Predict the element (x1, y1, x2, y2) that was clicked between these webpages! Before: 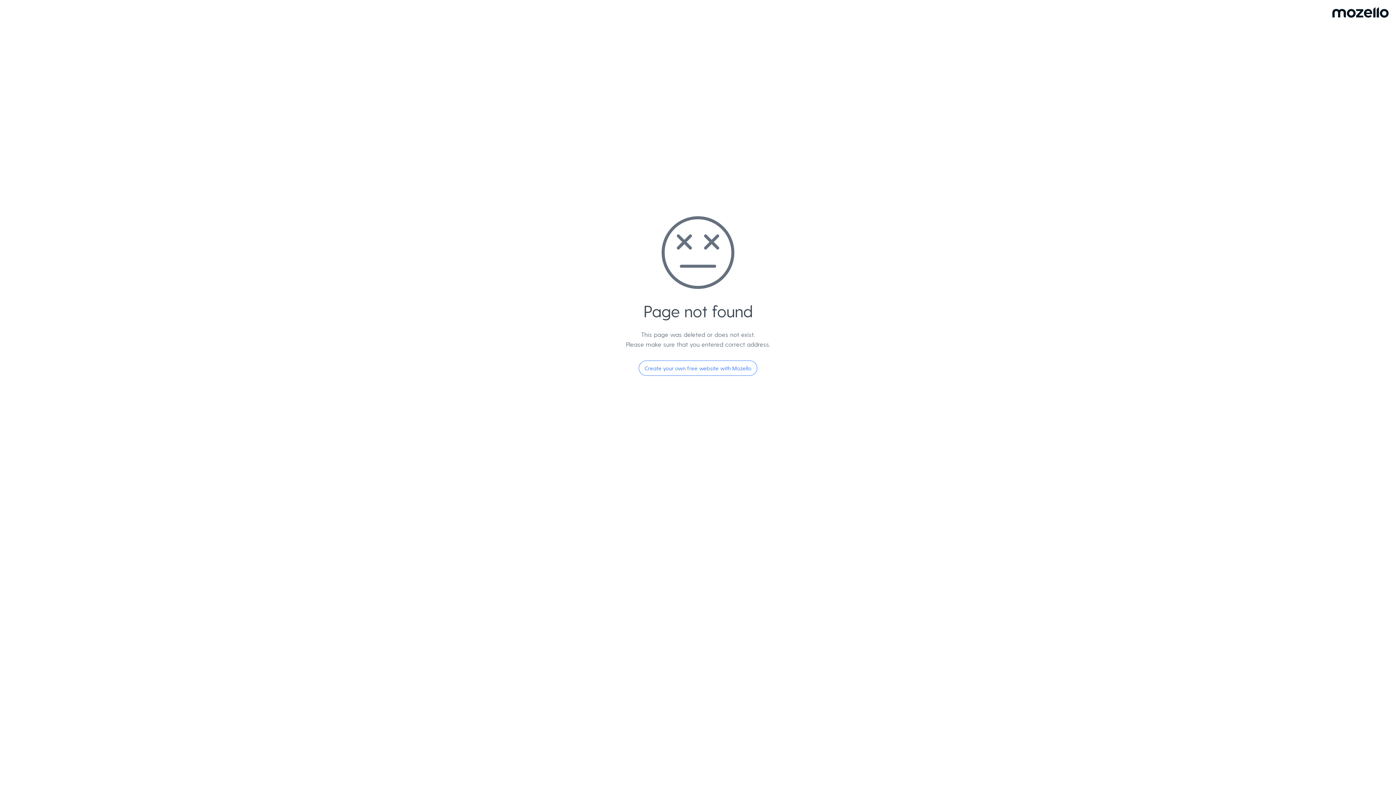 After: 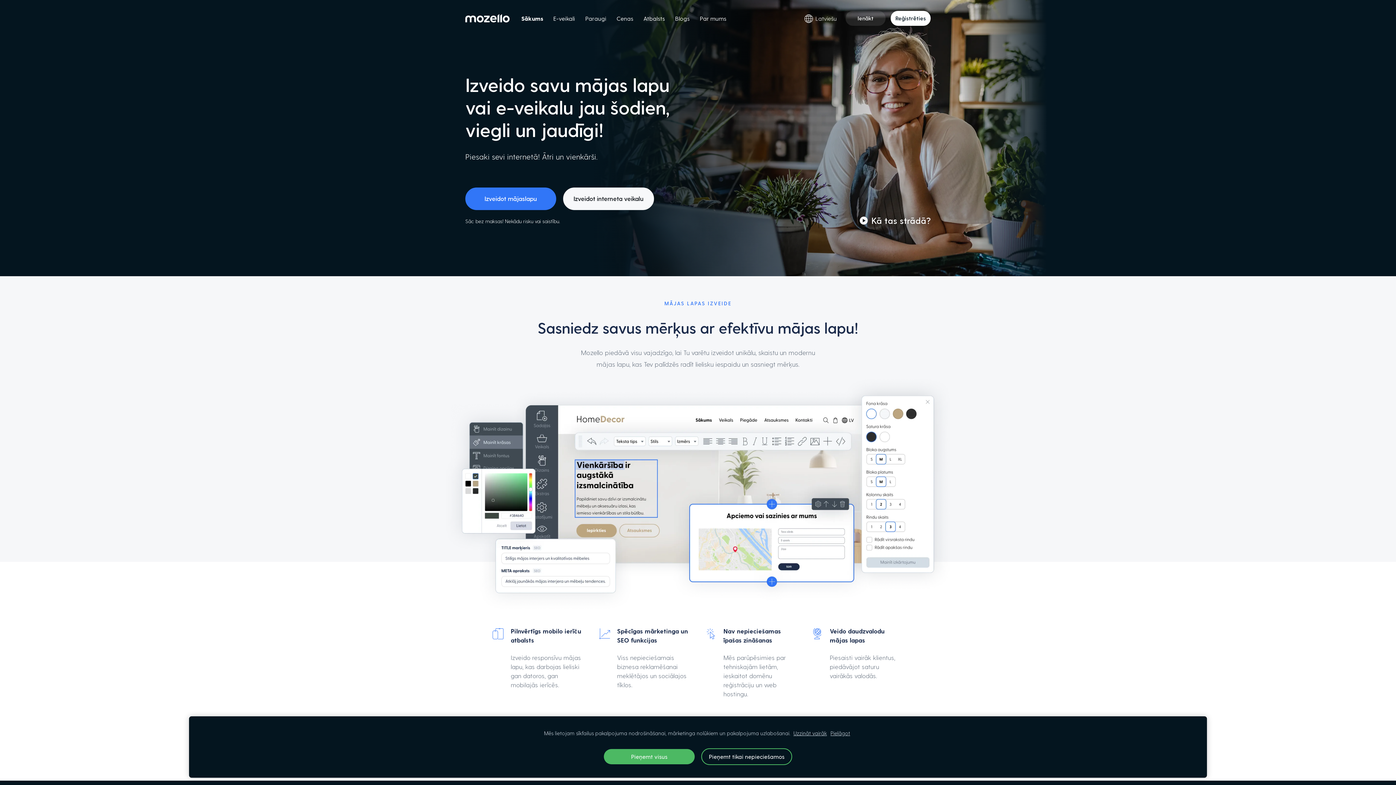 Action: bbox: (638, 360, 757, 376) label: Create your own free website with Mozello